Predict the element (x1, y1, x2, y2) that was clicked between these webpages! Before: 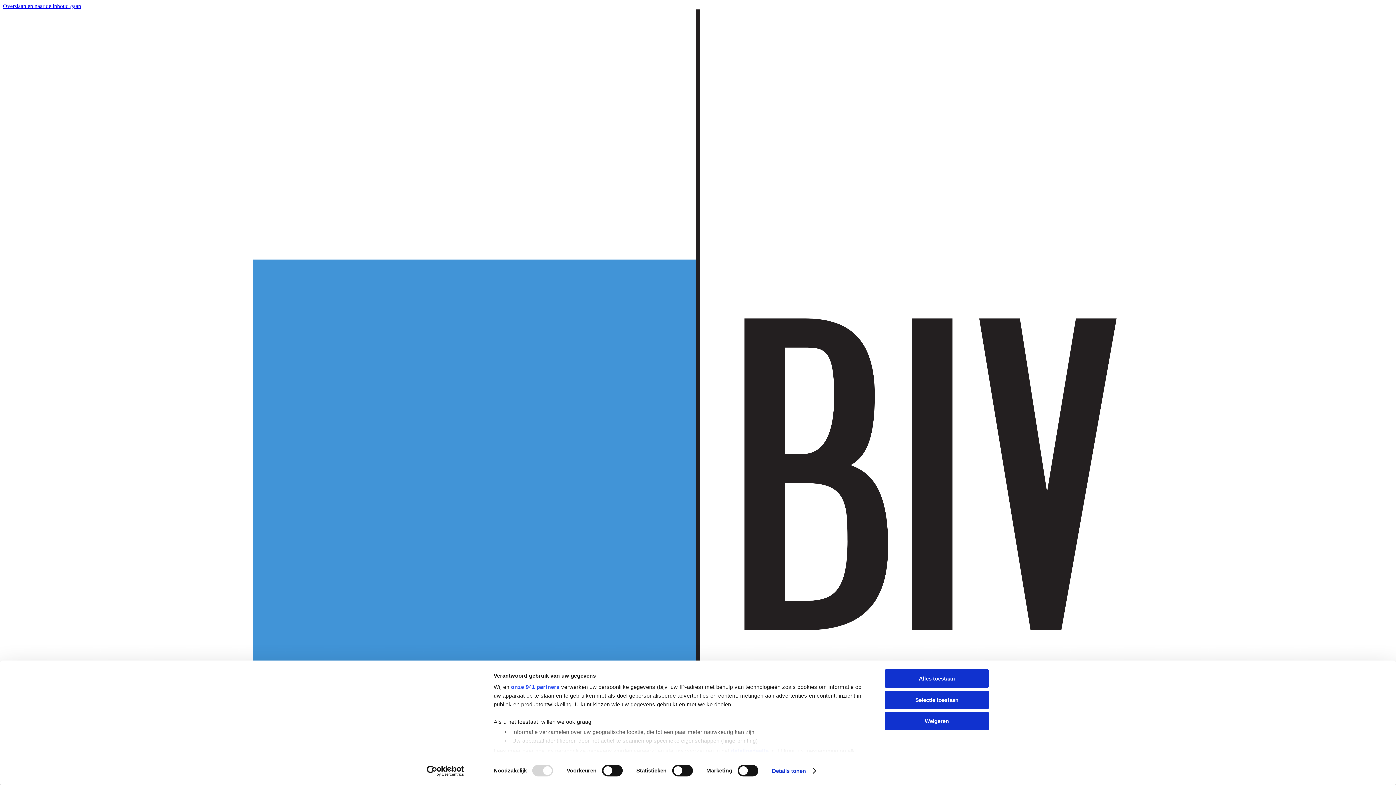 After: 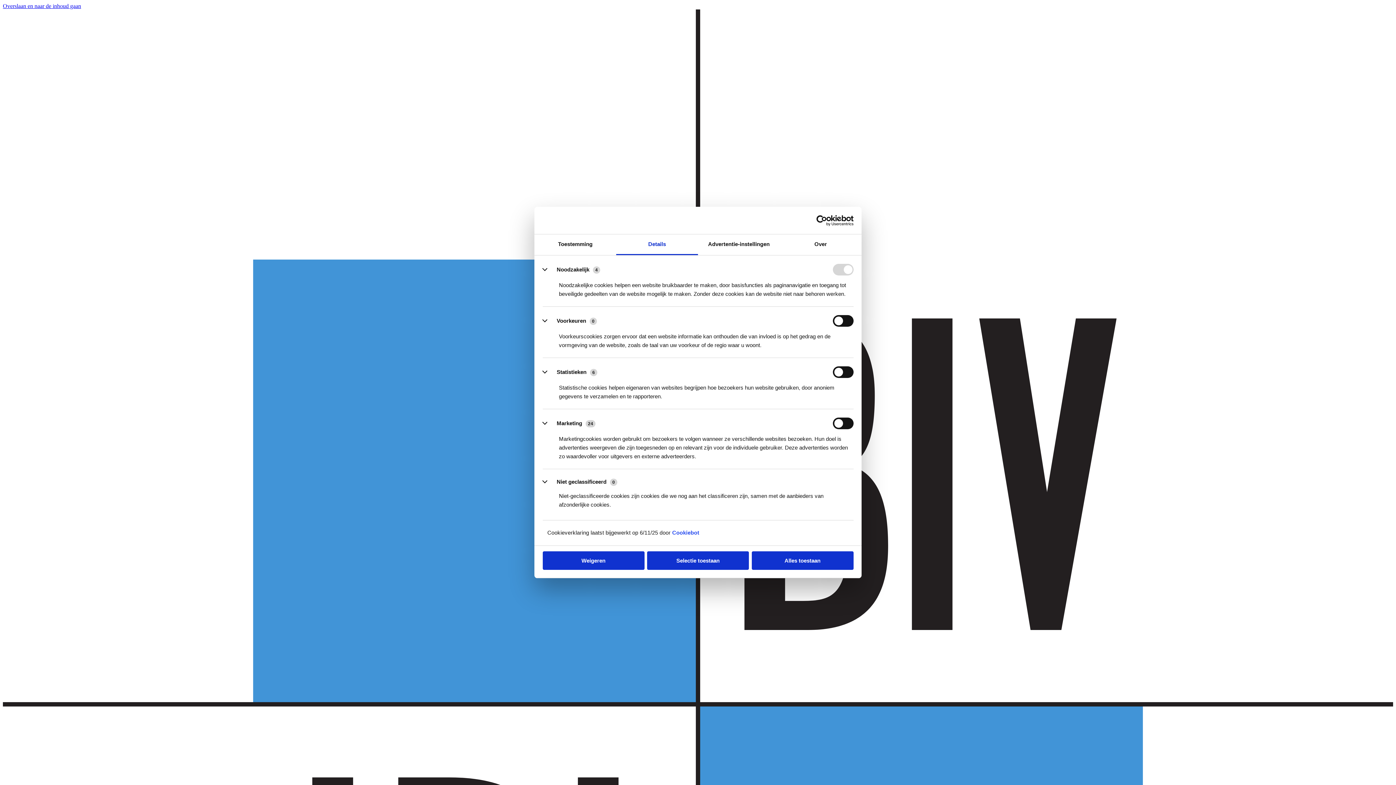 Action: label: detailgedeelte bbox: (731, 748, 768, 754)